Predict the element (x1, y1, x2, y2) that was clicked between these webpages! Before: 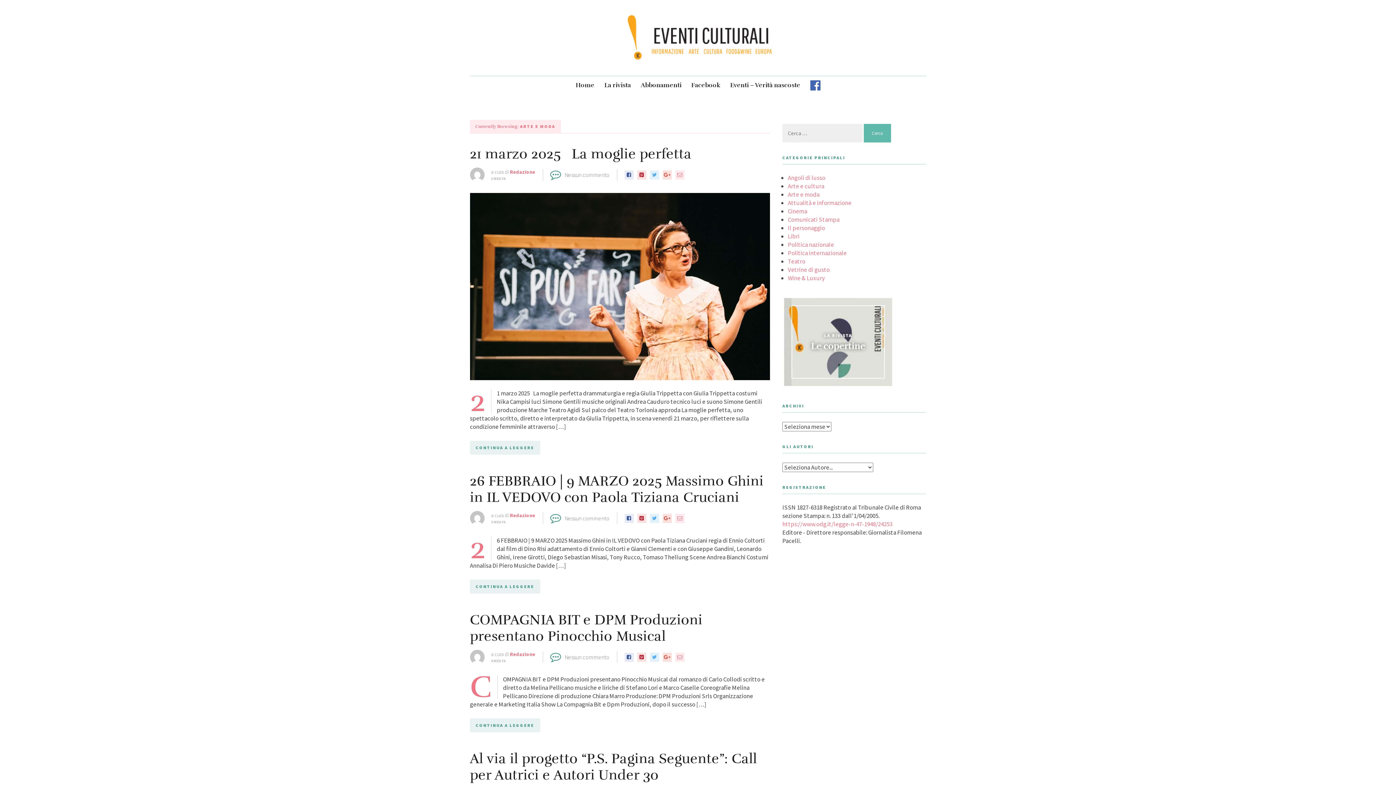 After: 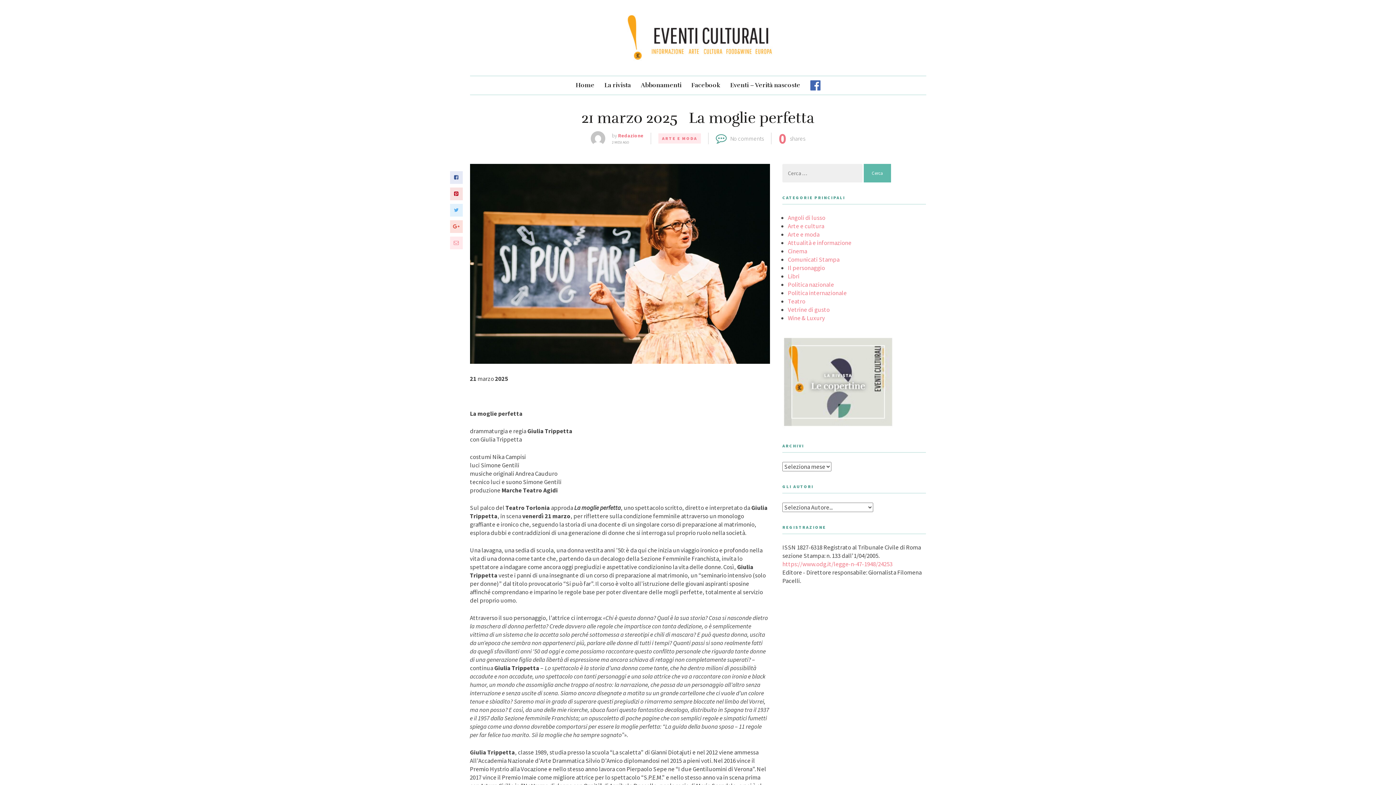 Action: label: CONTINUA A LEGGERE bbox: (470, 441, 540, 455)